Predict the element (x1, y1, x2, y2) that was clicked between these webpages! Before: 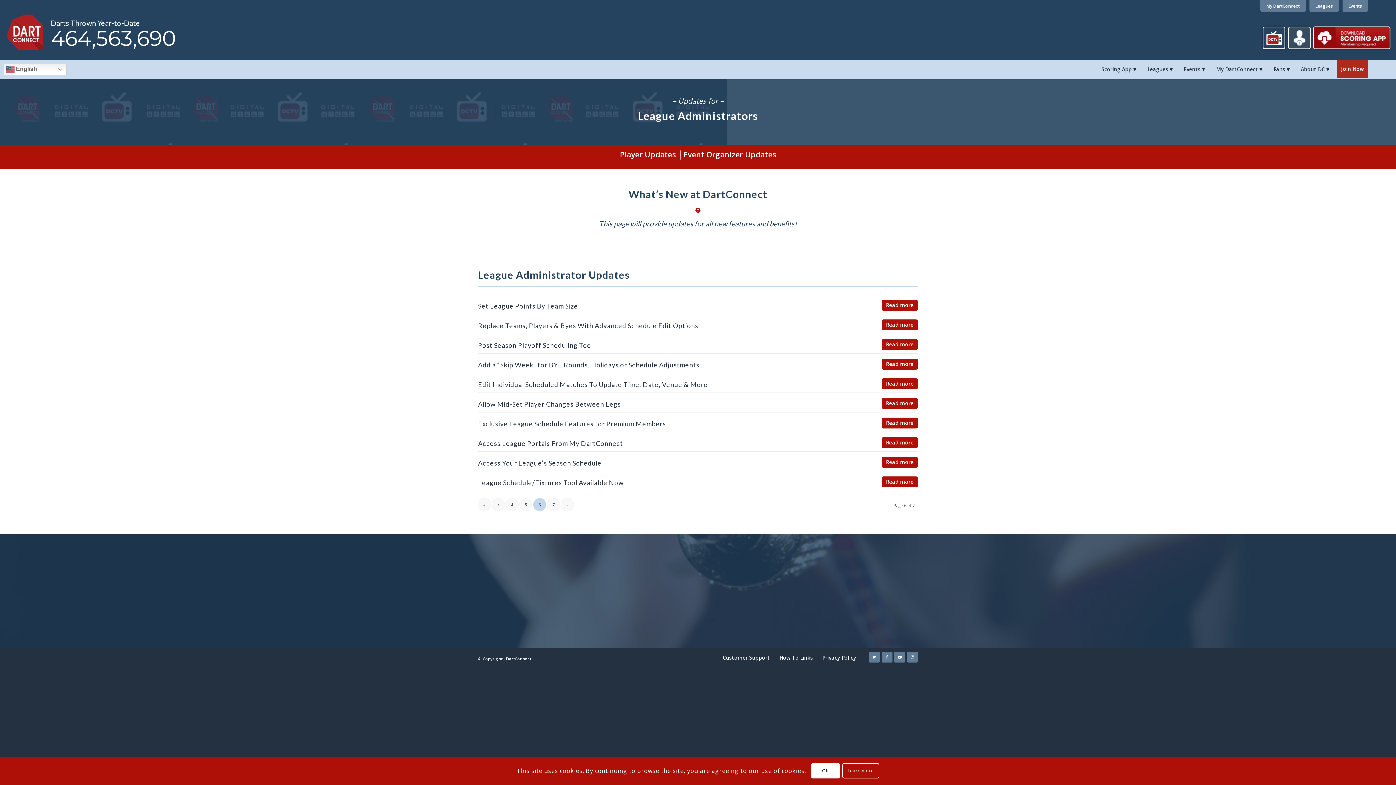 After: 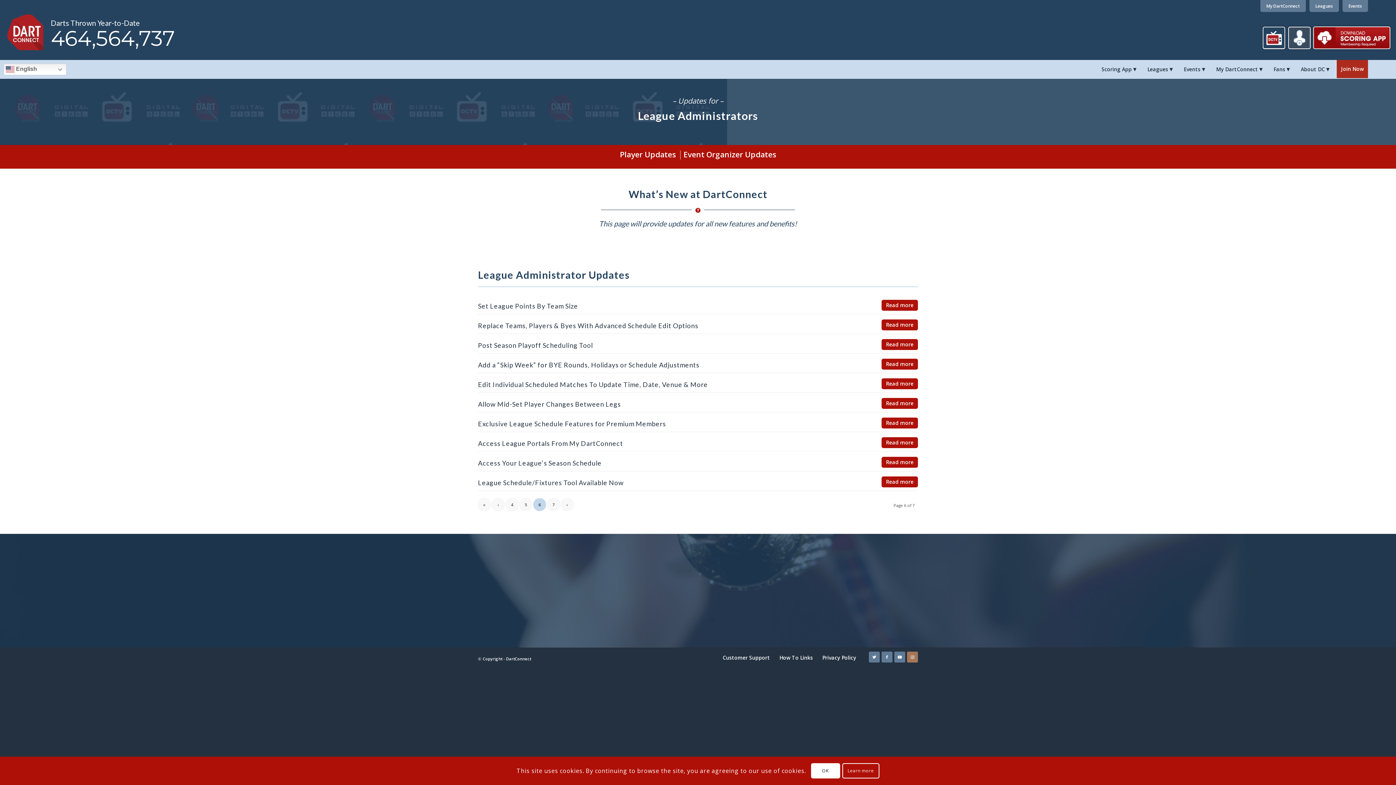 Action: bbox: (907, 651, 918, 662) label: Link to Instagram